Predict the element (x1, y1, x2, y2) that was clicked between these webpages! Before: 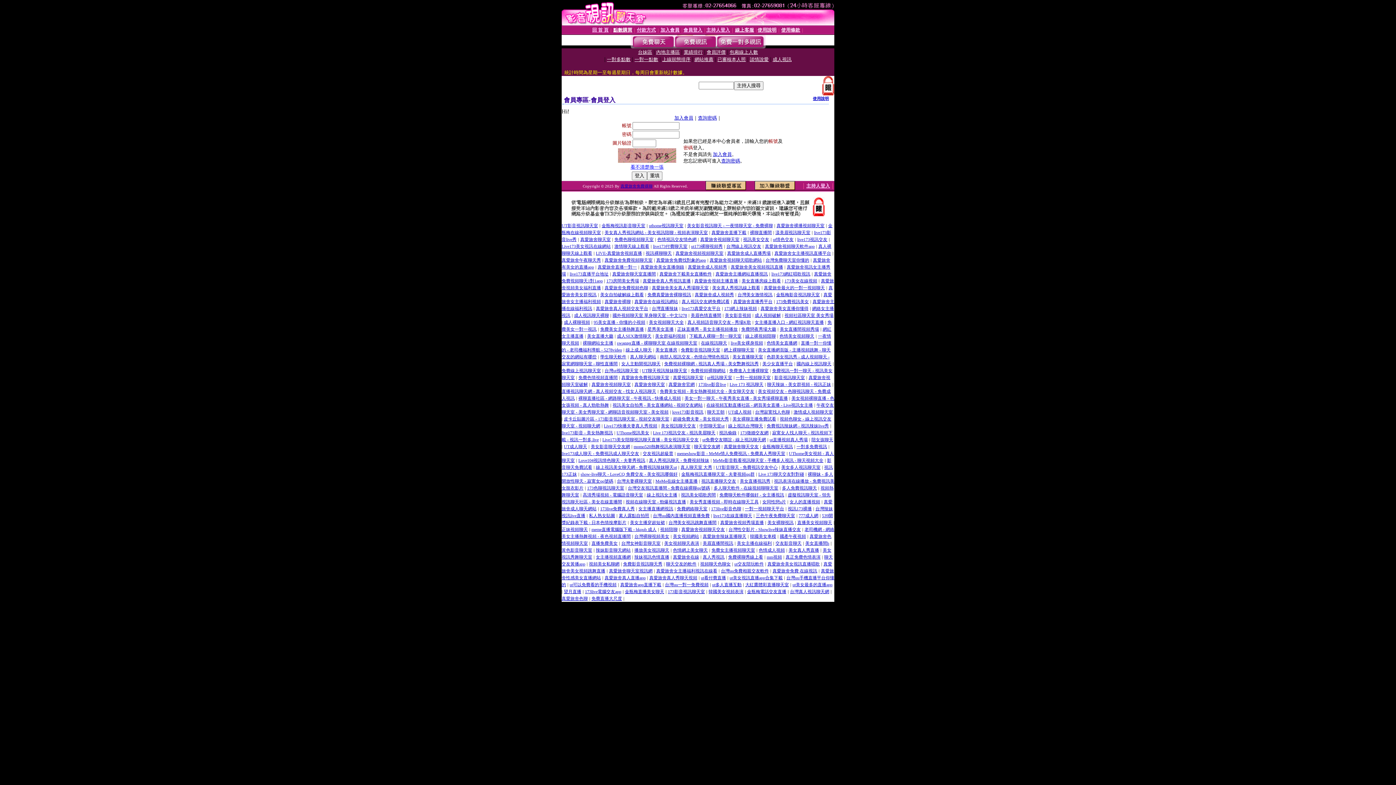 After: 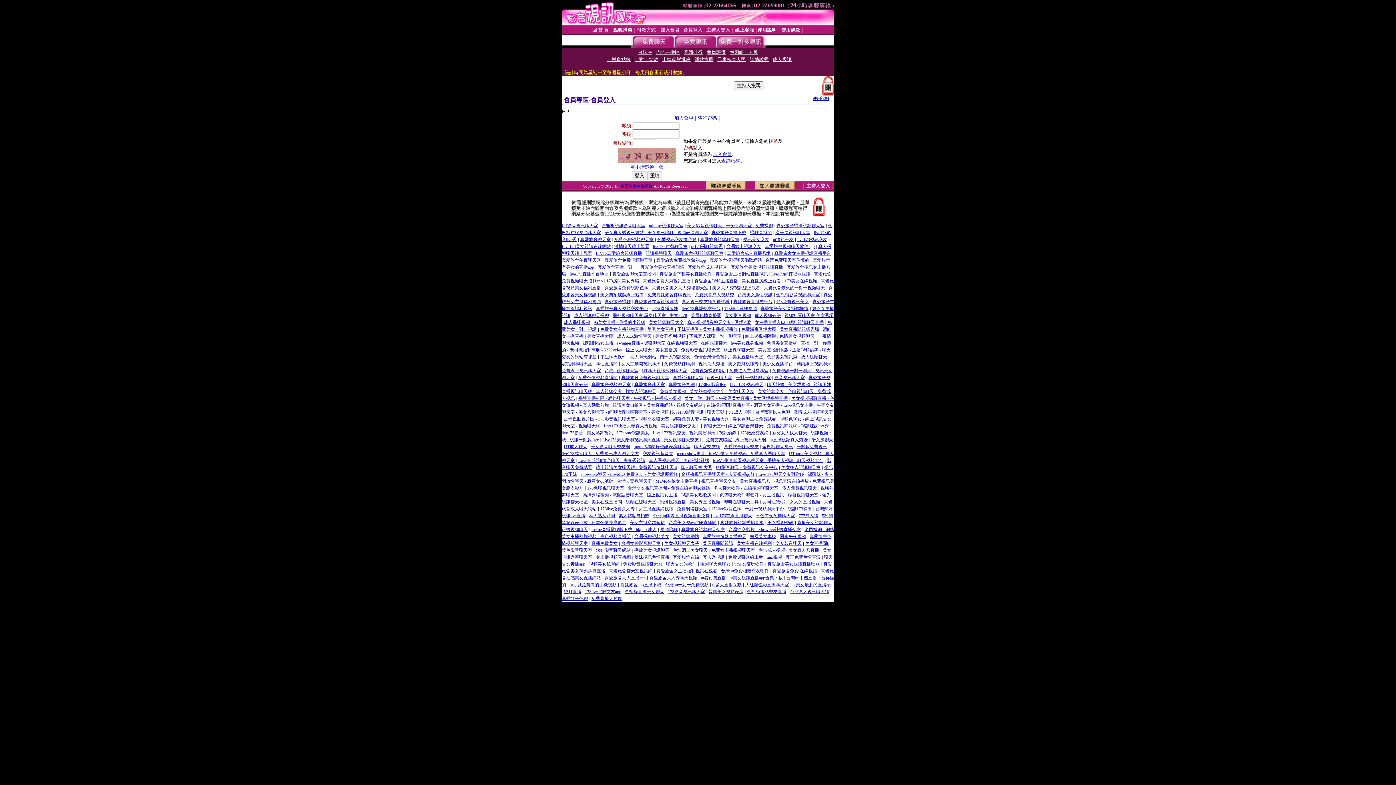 Action: label: 台灣uu一對一免費視頻 bbox: (665, 581, 708, 587)